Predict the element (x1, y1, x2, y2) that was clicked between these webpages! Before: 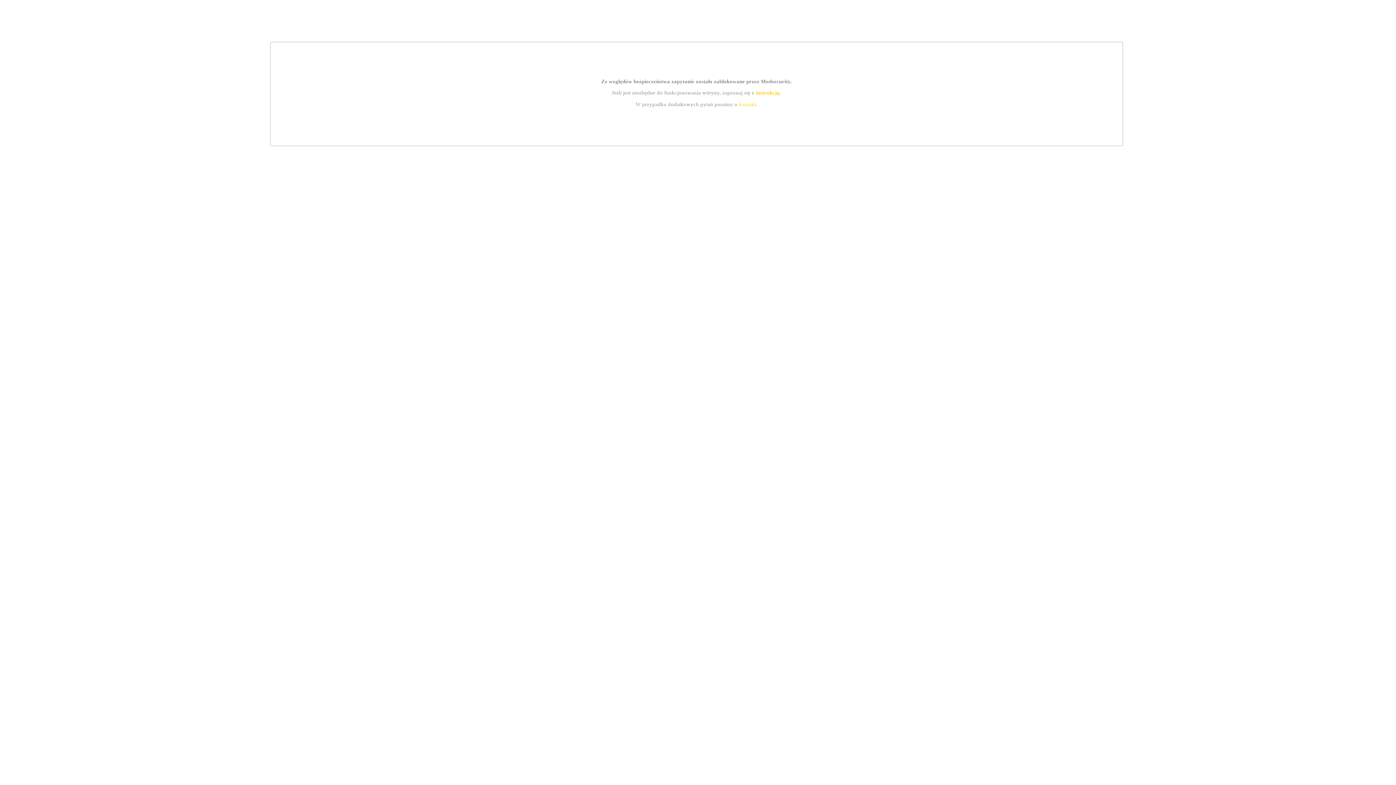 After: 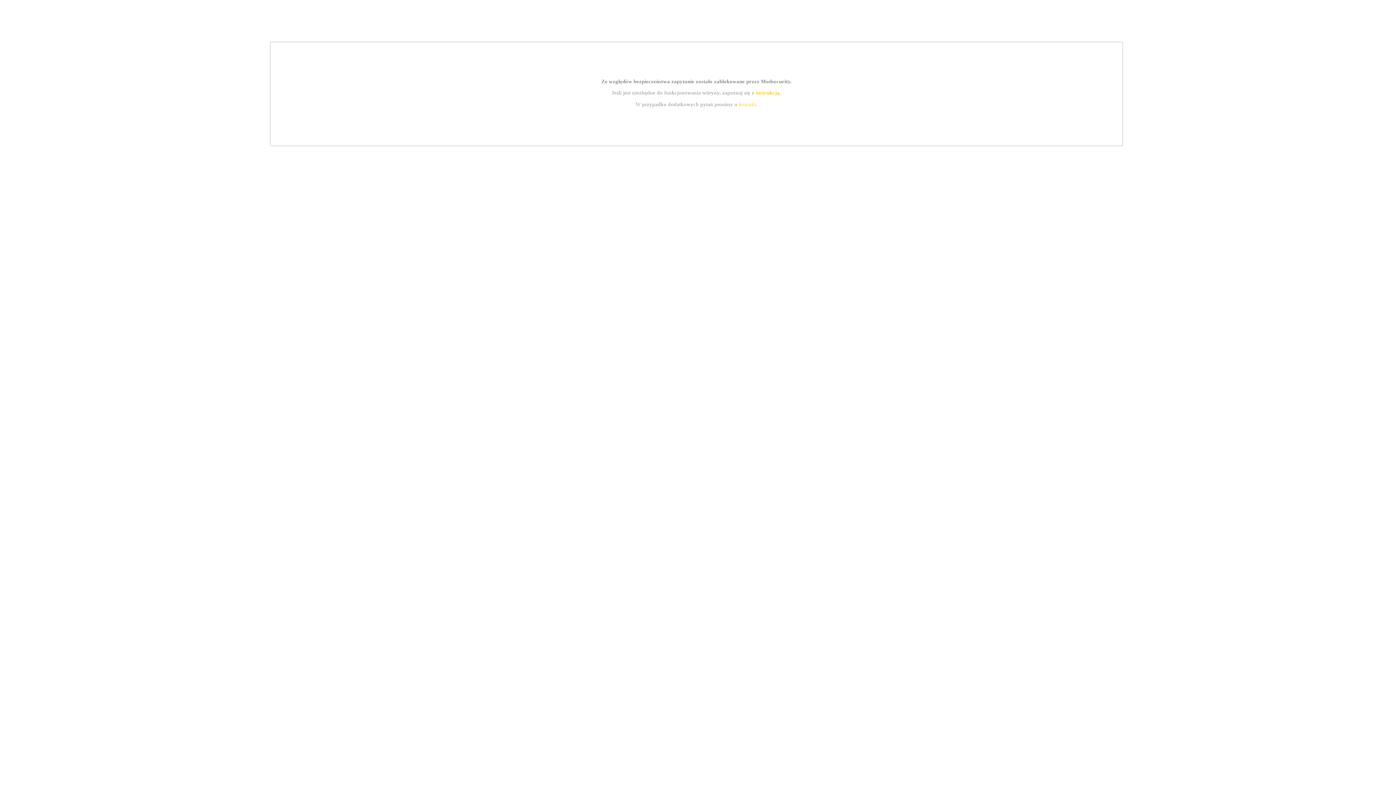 Action: bbox: (755, 89, 779, 95) label: instrukcją